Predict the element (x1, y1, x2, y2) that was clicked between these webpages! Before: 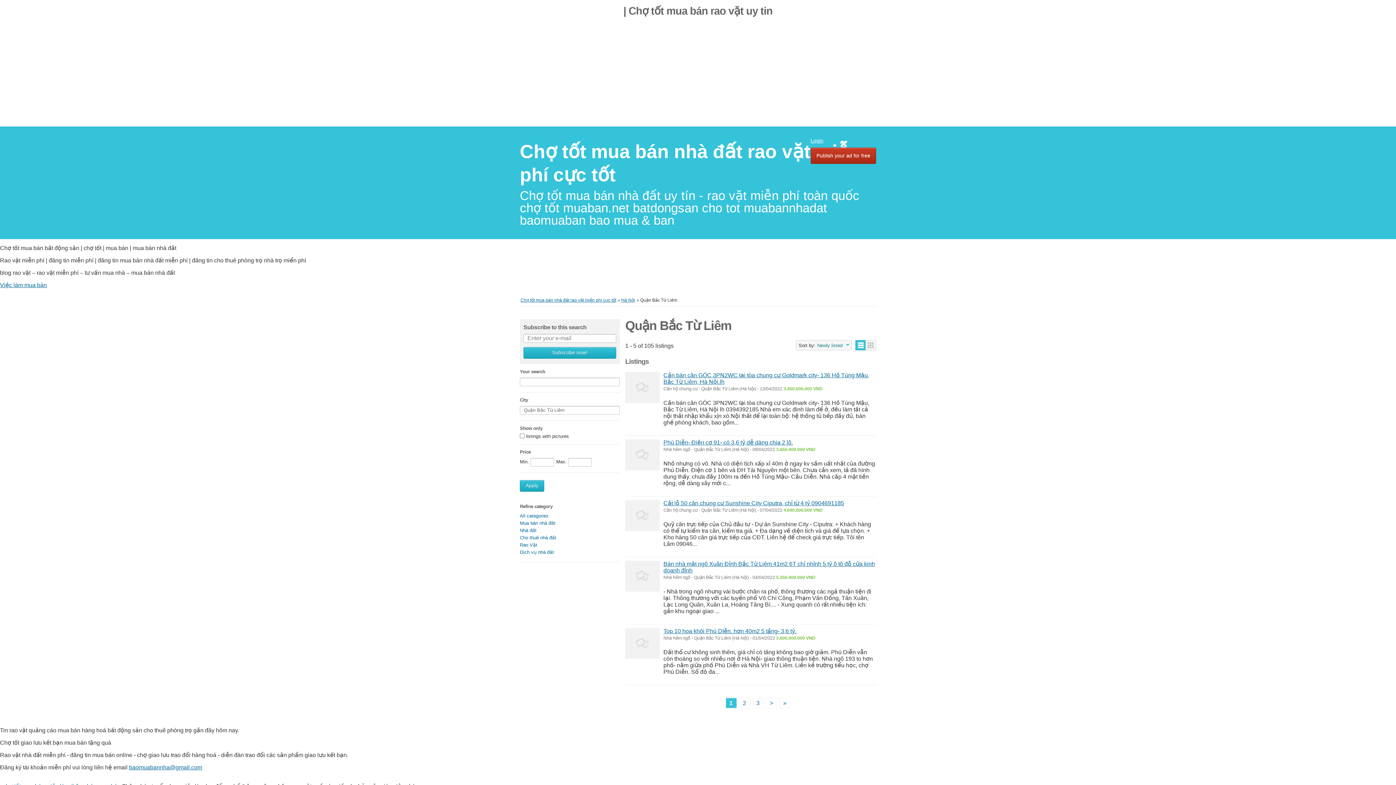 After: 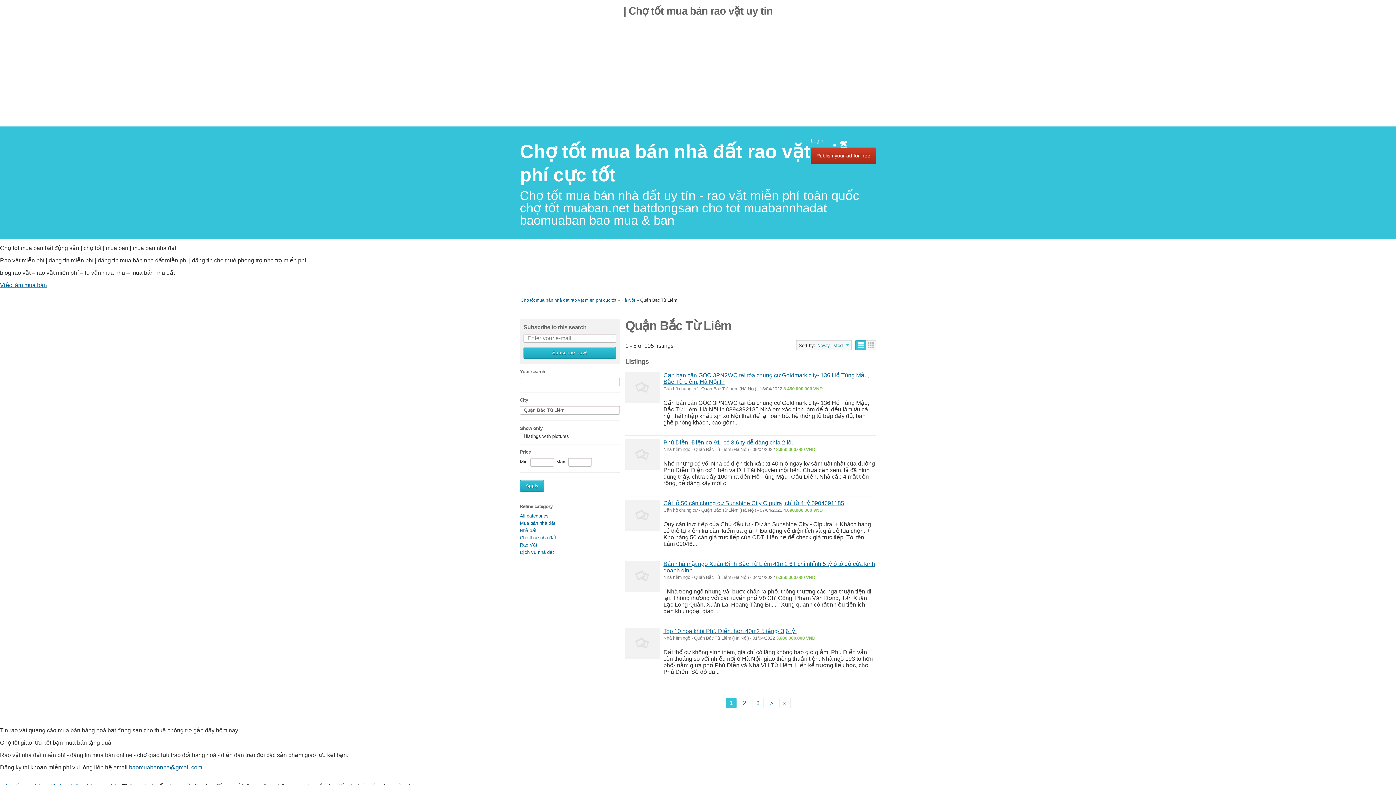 Action: label: Apply bbox: (520, 480, 544, 491)